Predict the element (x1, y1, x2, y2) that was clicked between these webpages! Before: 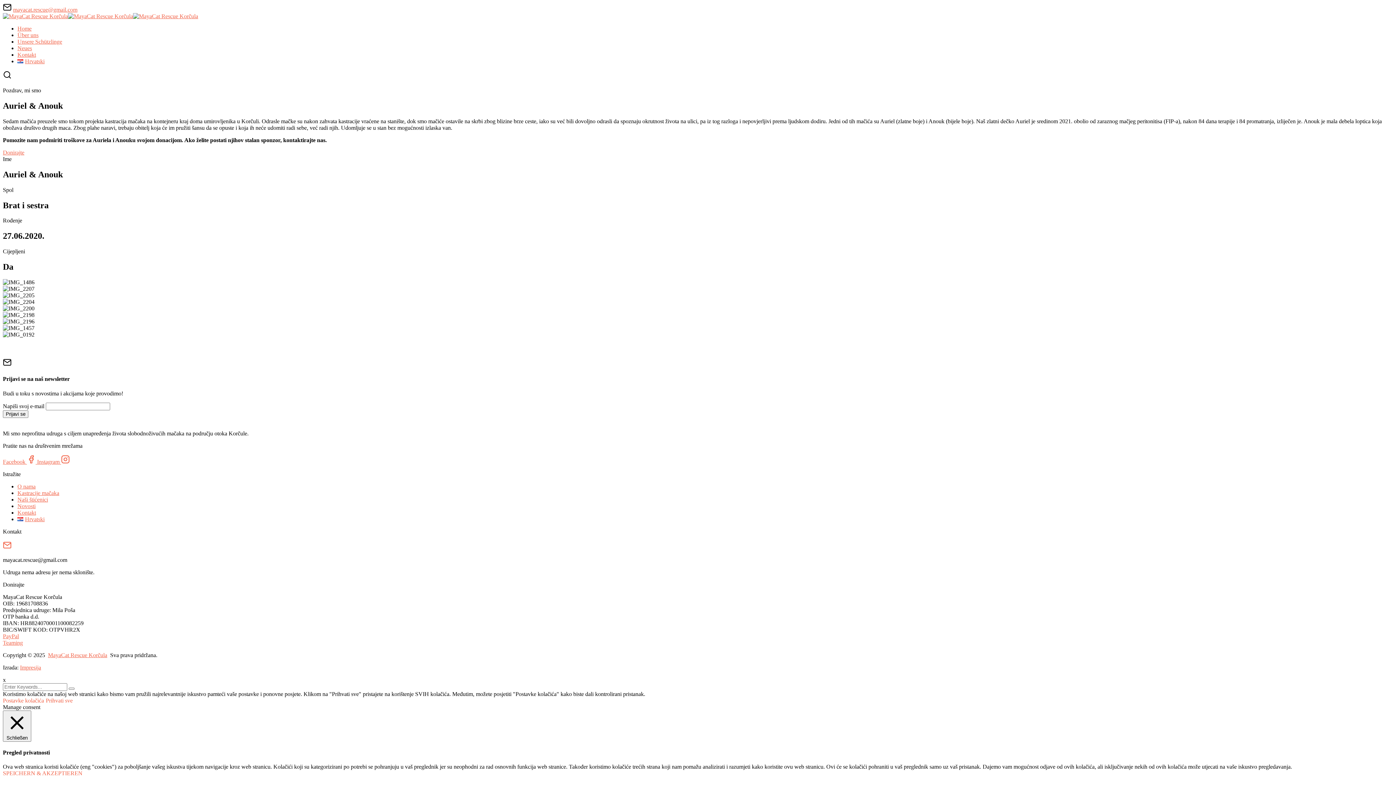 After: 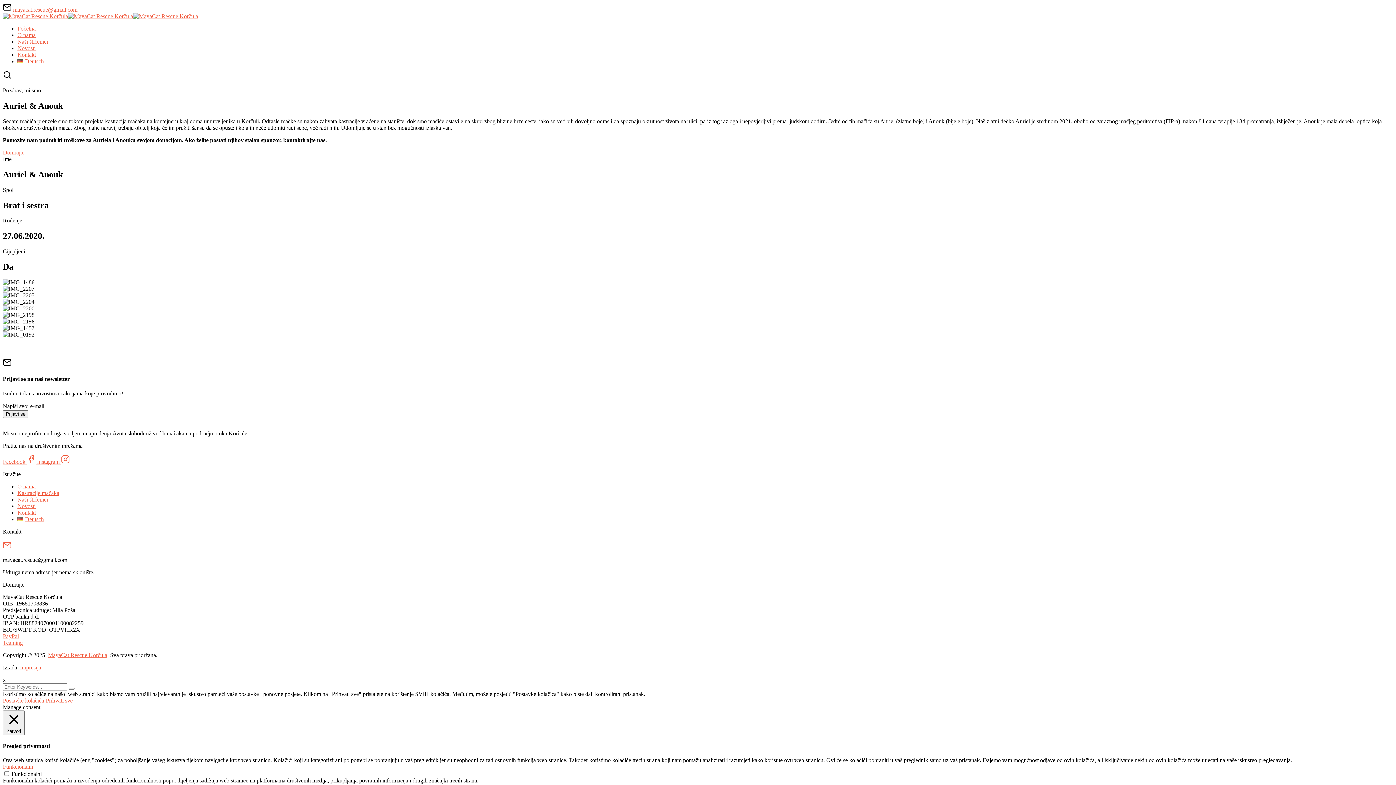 Action: bbox: (17, 58, 44, 64) label: Hrvatski